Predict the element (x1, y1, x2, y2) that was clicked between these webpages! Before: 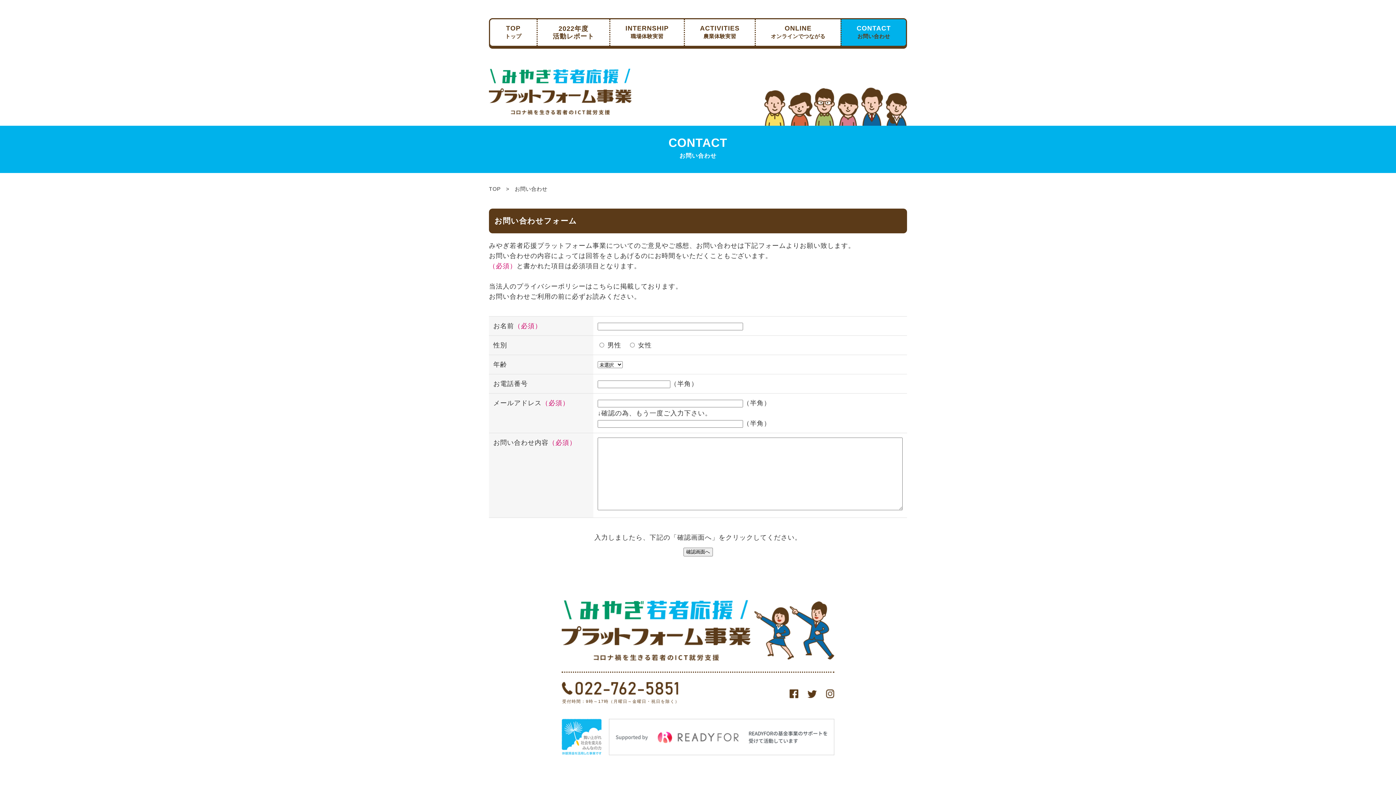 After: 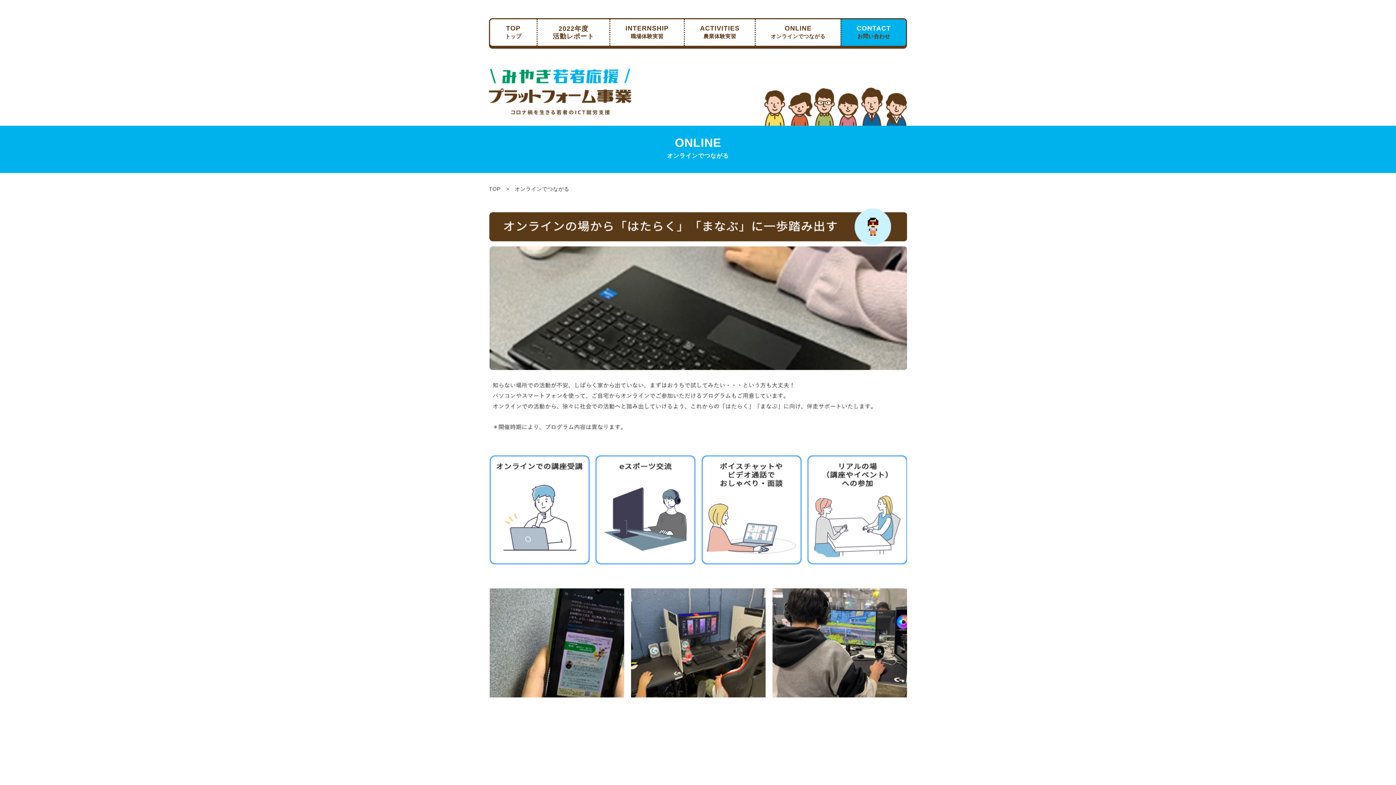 Action: bbox: (771, 19, 825, 45) label: ONLINE
オンラインでつながる